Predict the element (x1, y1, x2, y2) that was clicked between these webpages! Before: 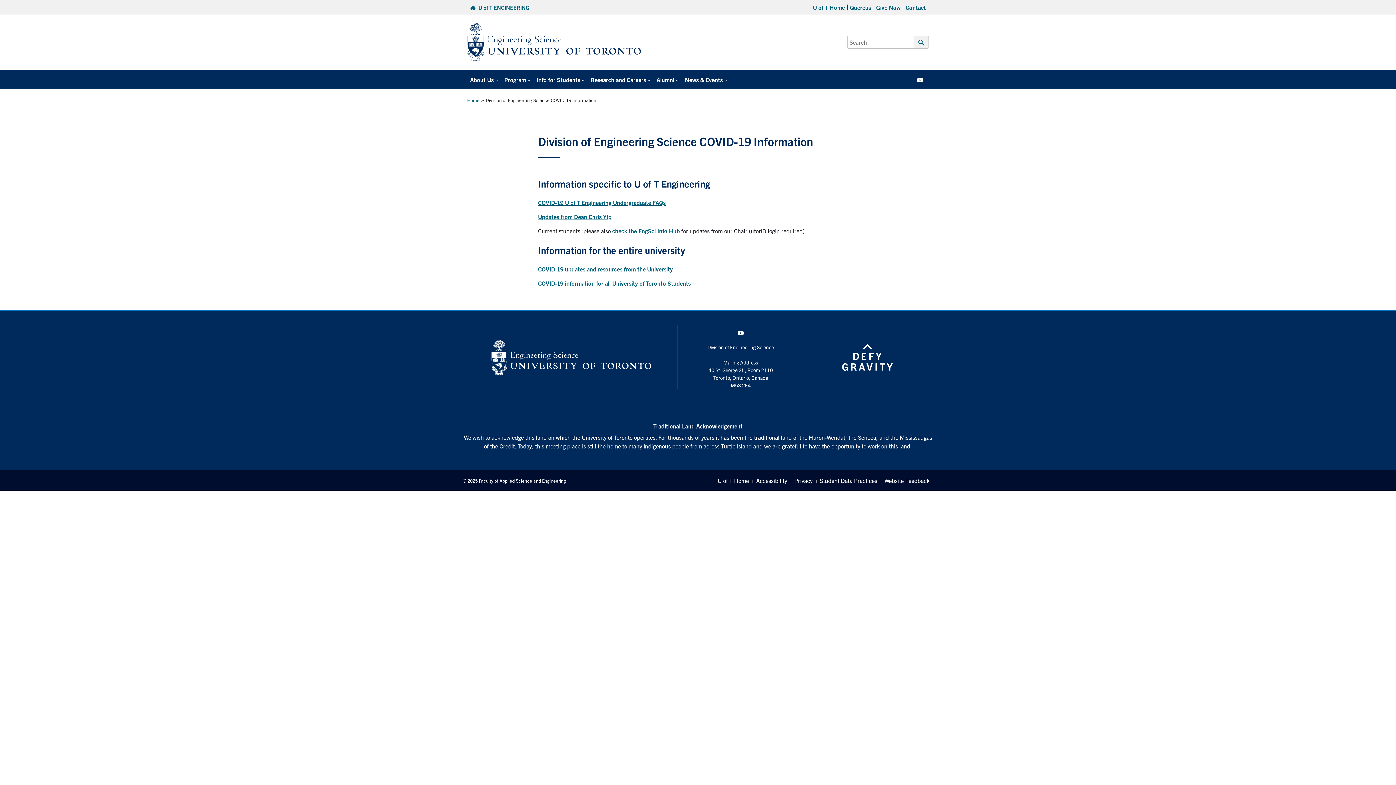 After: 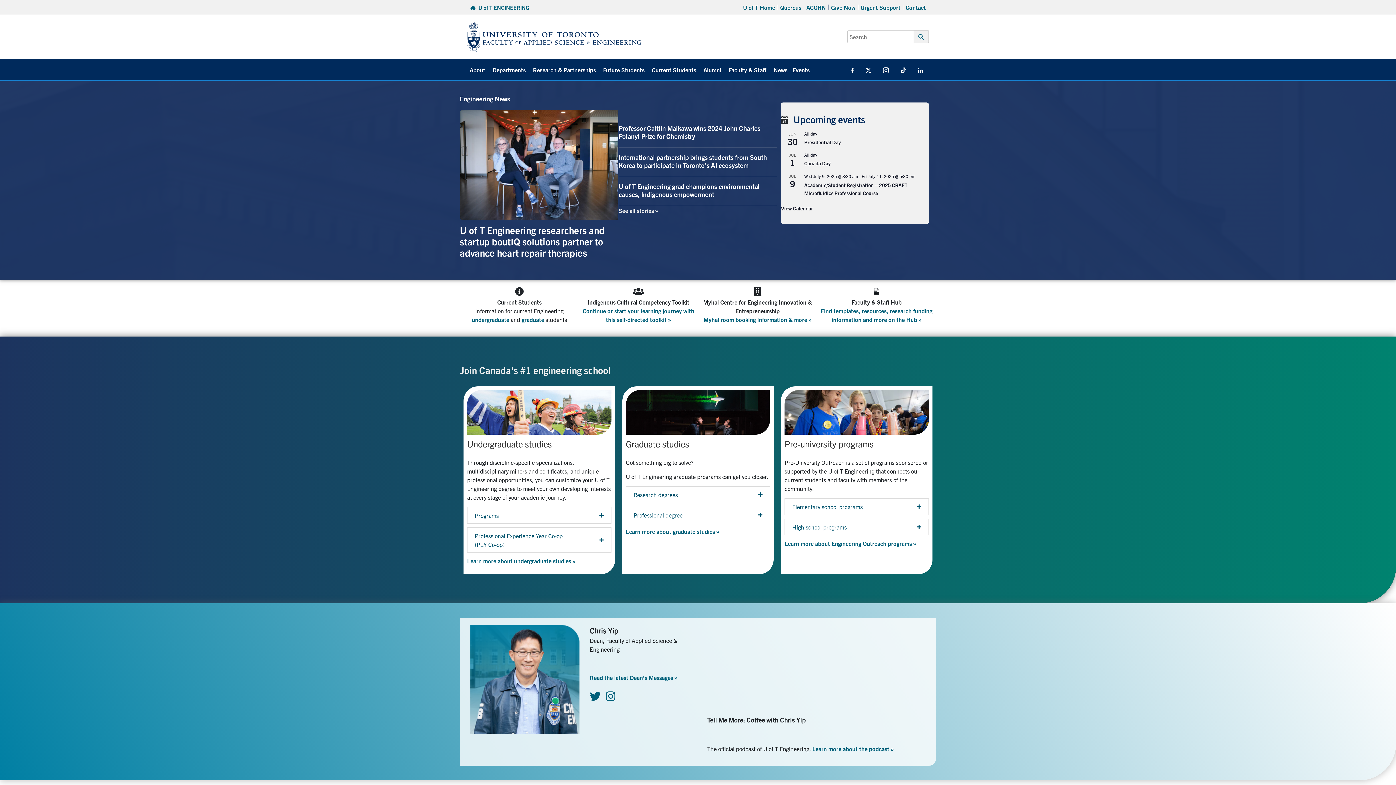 Action: bbox: (470, 4, 529, 10) label:  U of T ENGINEERING